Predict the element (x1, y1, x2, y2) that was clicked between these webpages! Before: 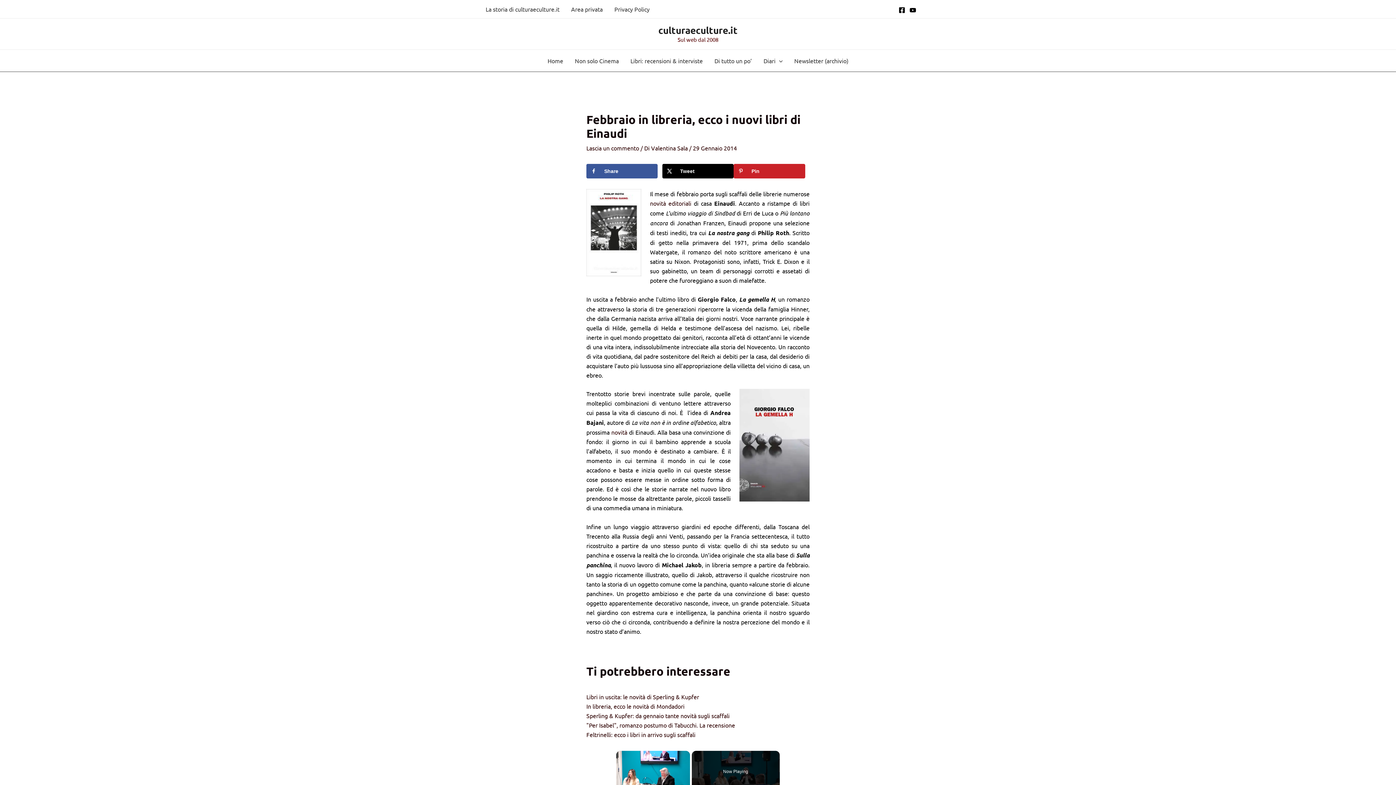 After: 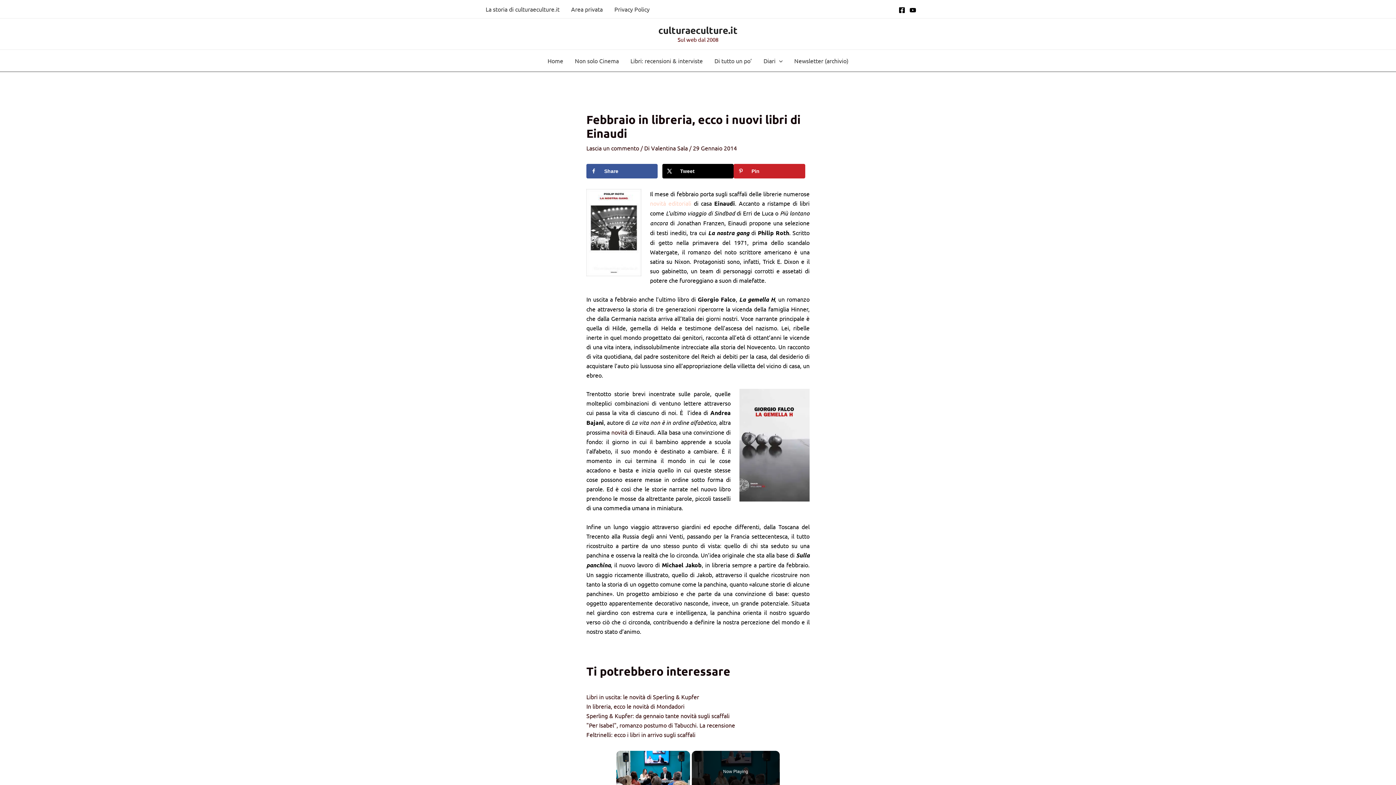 Action: label: novità editoriali bbox: (650, 199, 691, 206)